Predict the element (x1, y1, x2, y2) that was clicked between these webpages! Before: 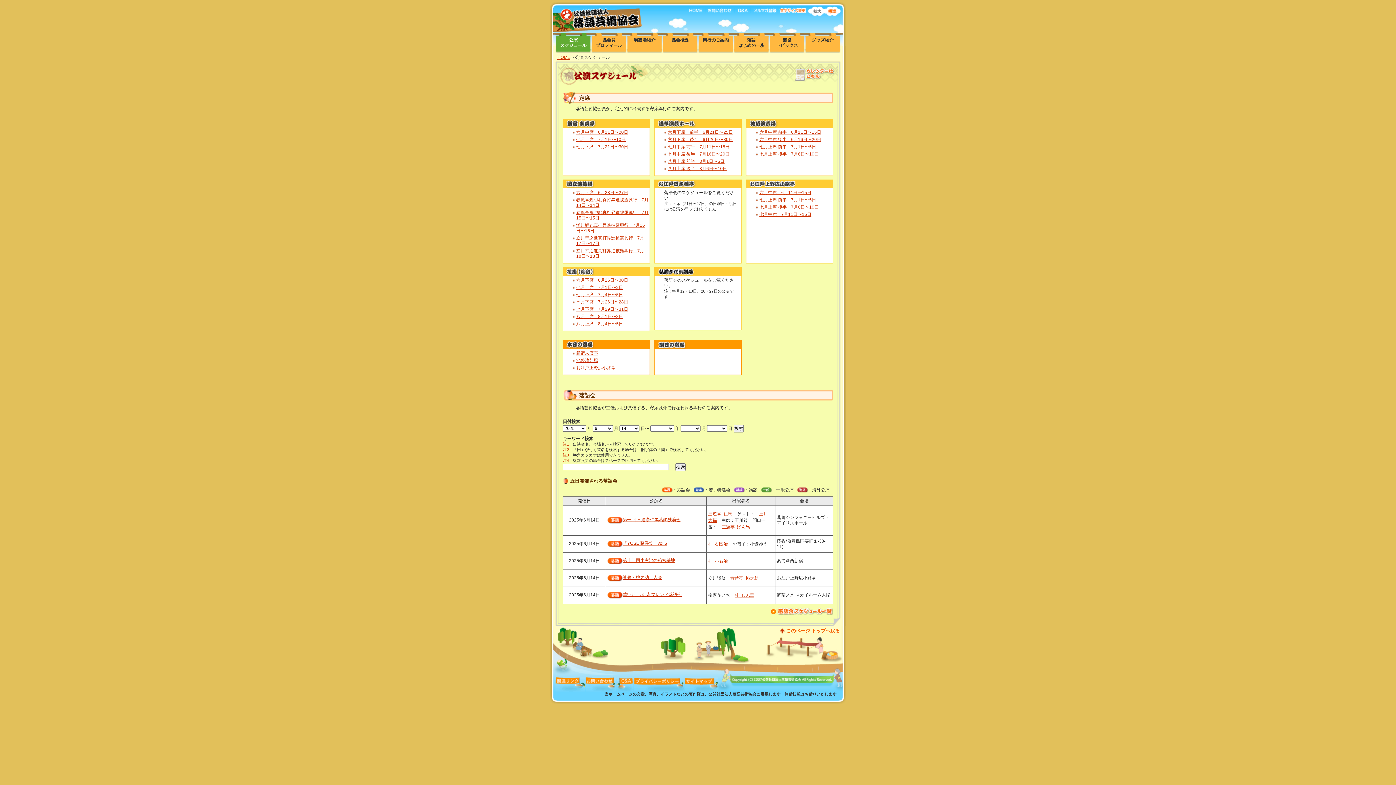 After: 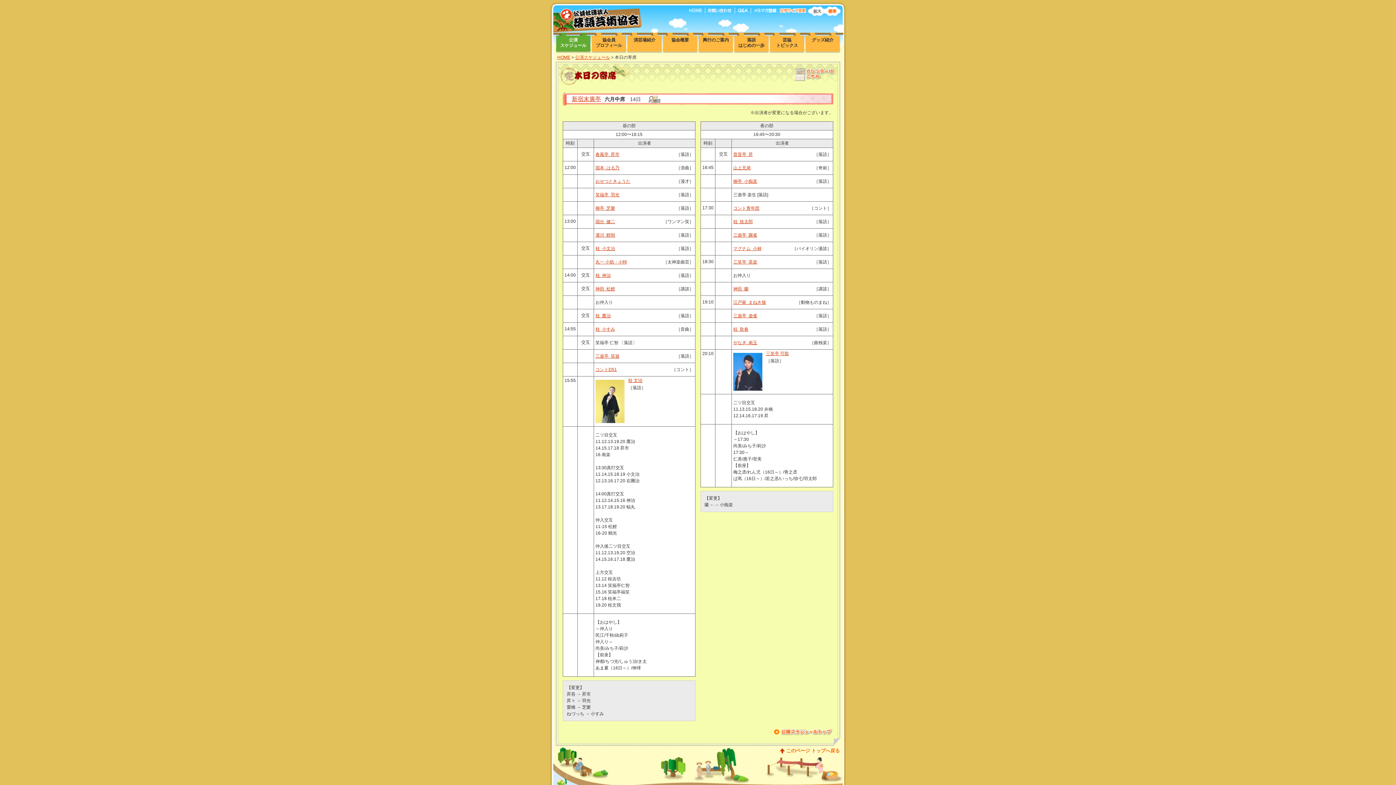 Action: bbox: (576, 350, 598, 356) label: 新宿末廣亭